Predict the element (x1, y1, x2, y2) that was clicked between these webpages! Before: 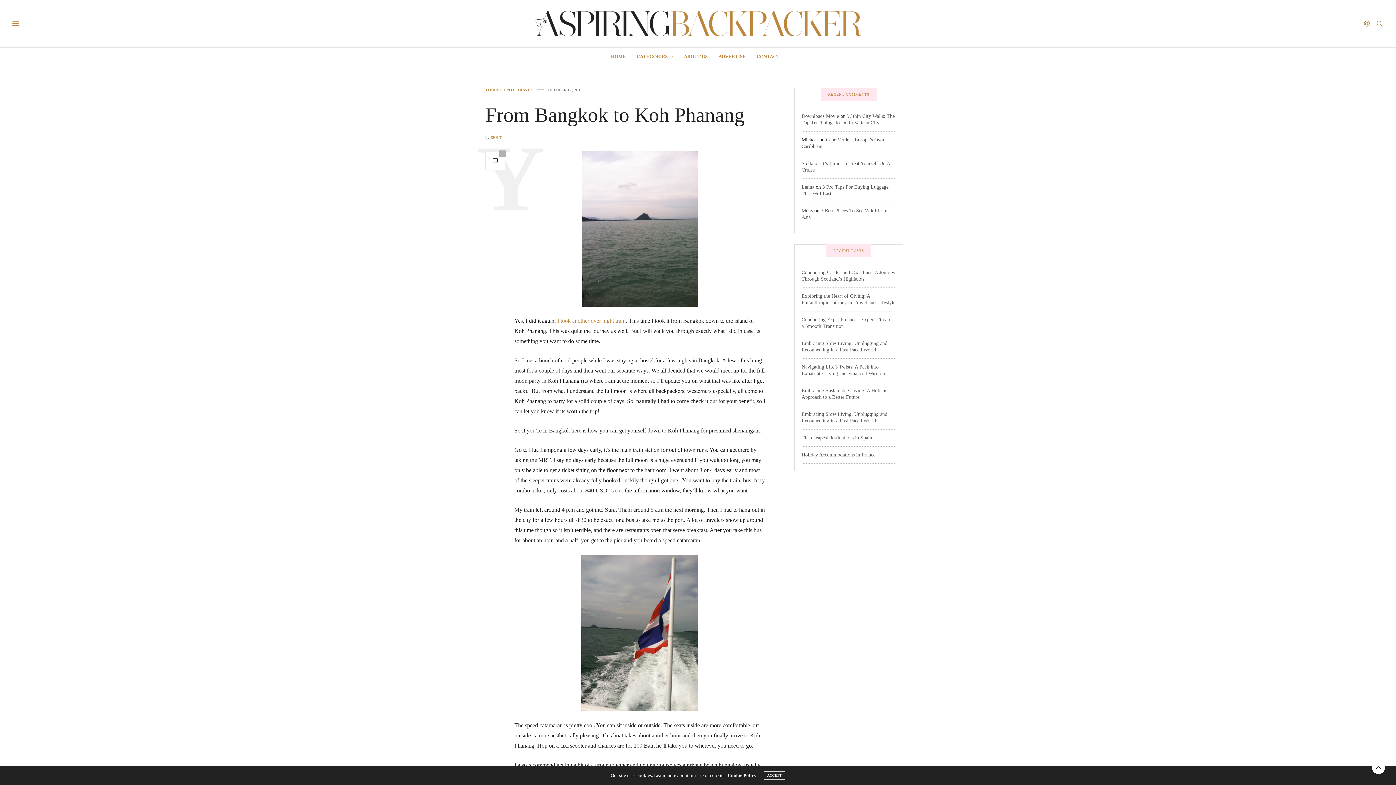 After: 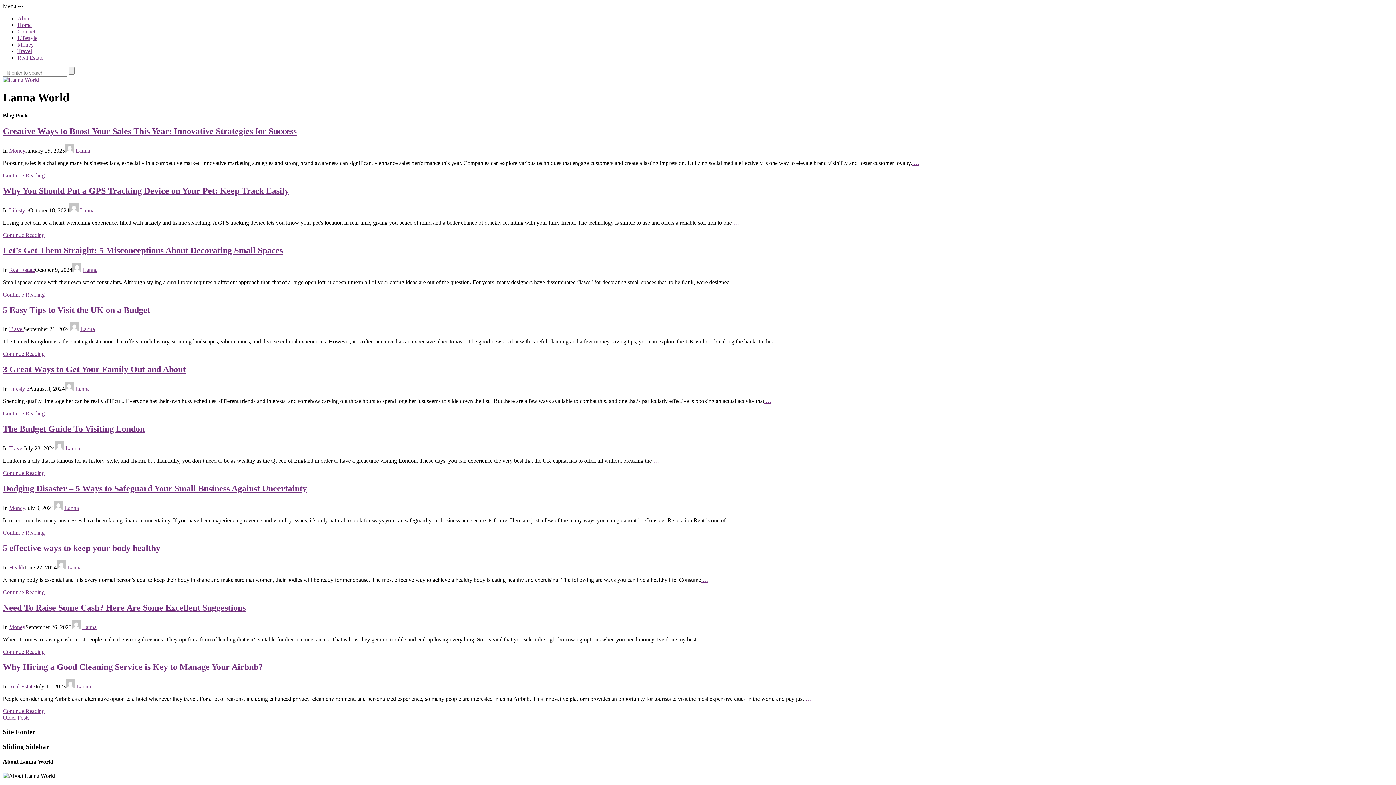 Action: label: Lanna bbox: (801, 184, 814, 189)